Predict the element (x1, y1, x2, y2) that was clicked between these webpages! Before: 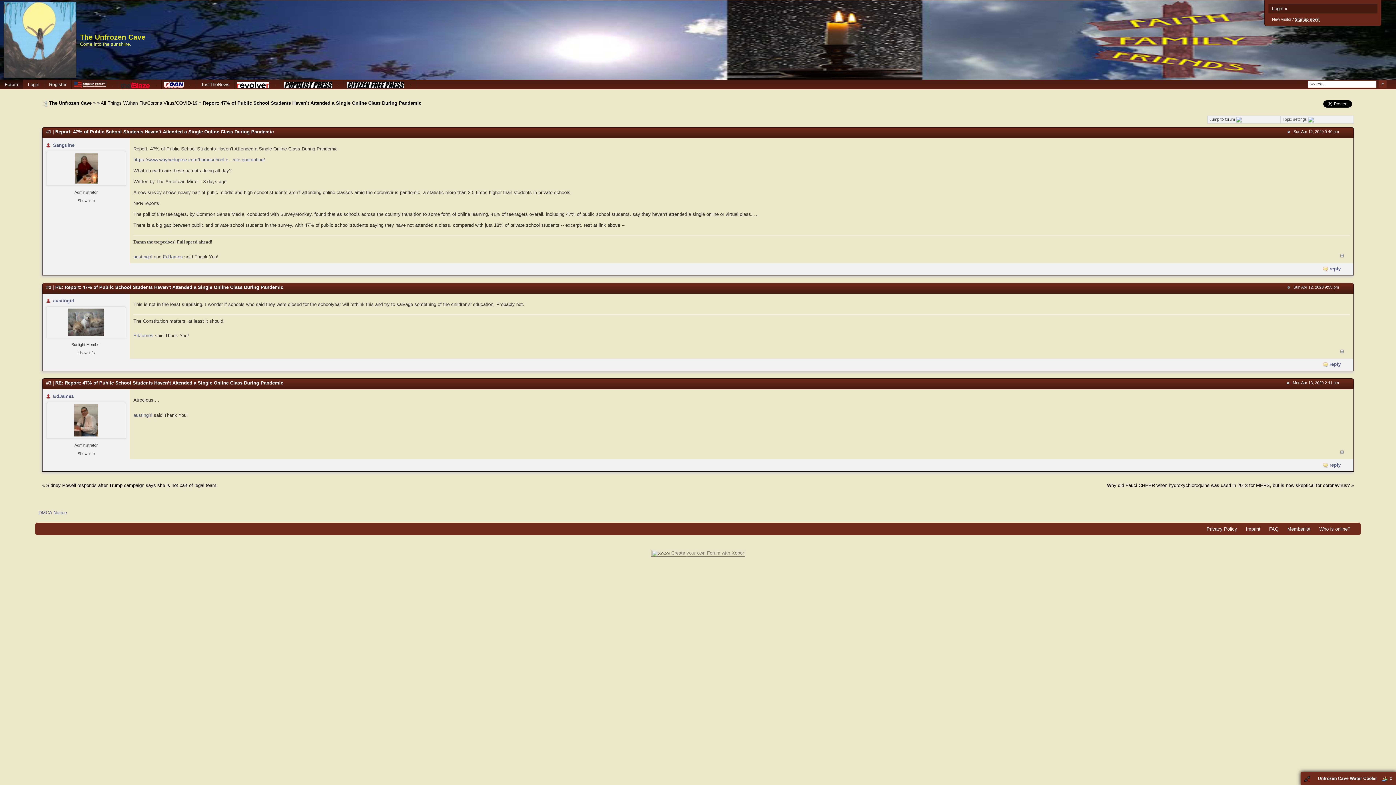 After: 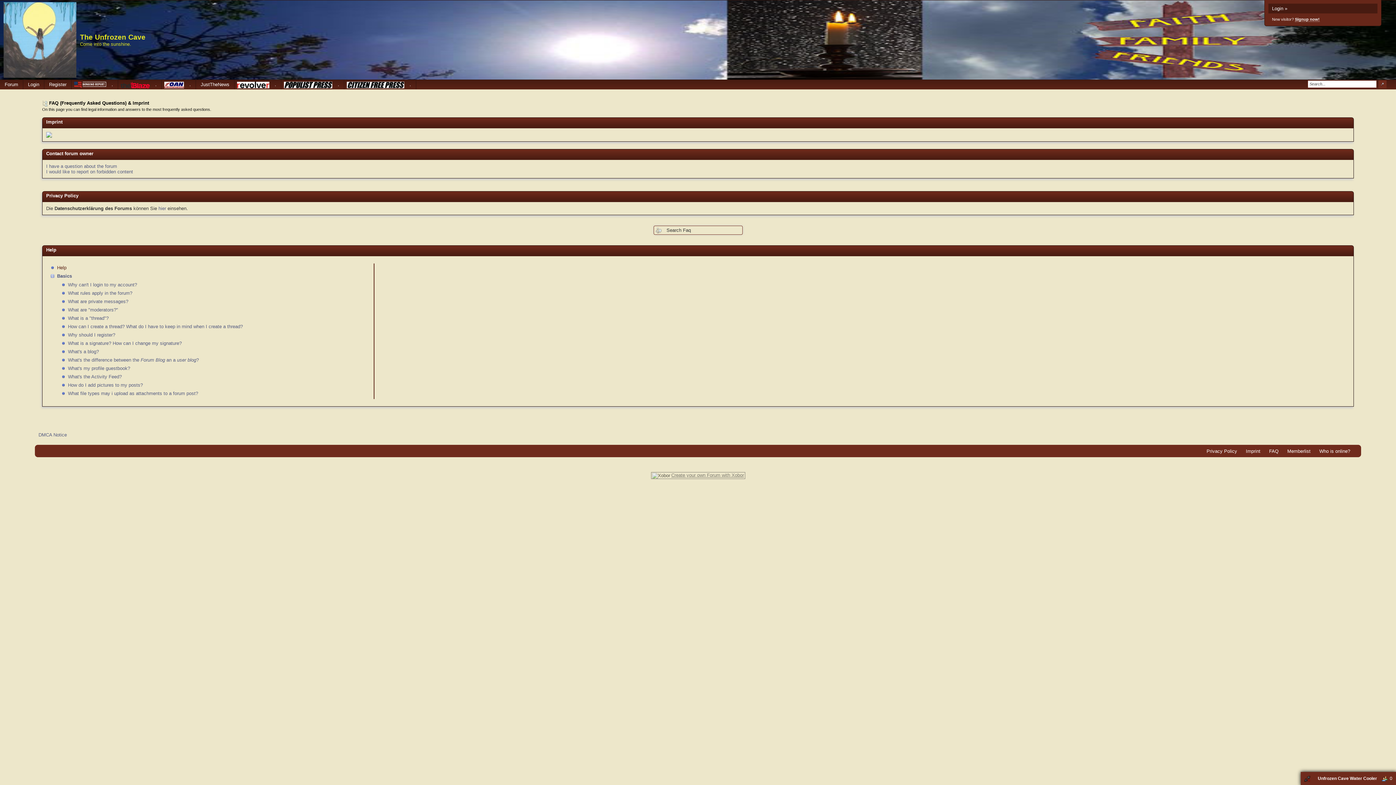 Action: bbox: (1269, 526, 1278, 532) label: FAQ